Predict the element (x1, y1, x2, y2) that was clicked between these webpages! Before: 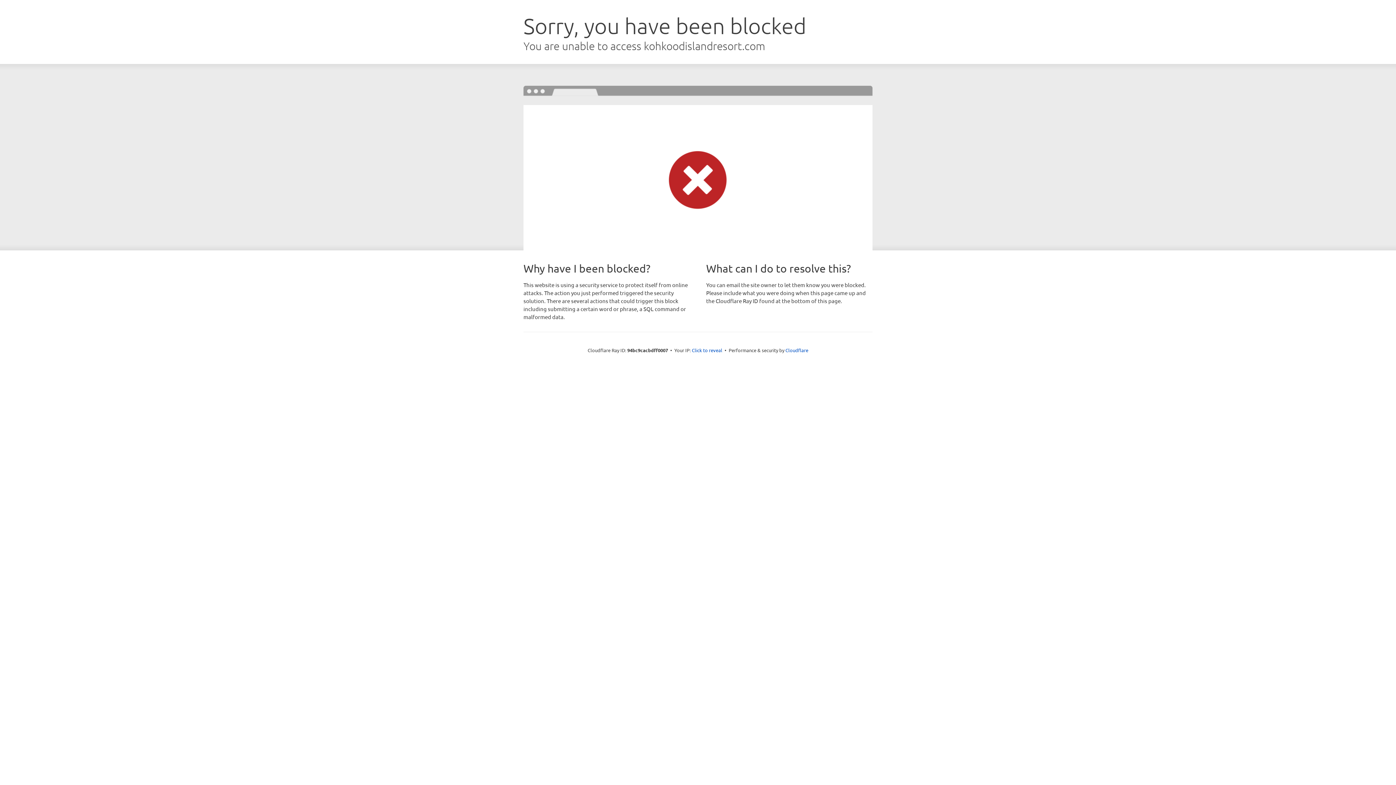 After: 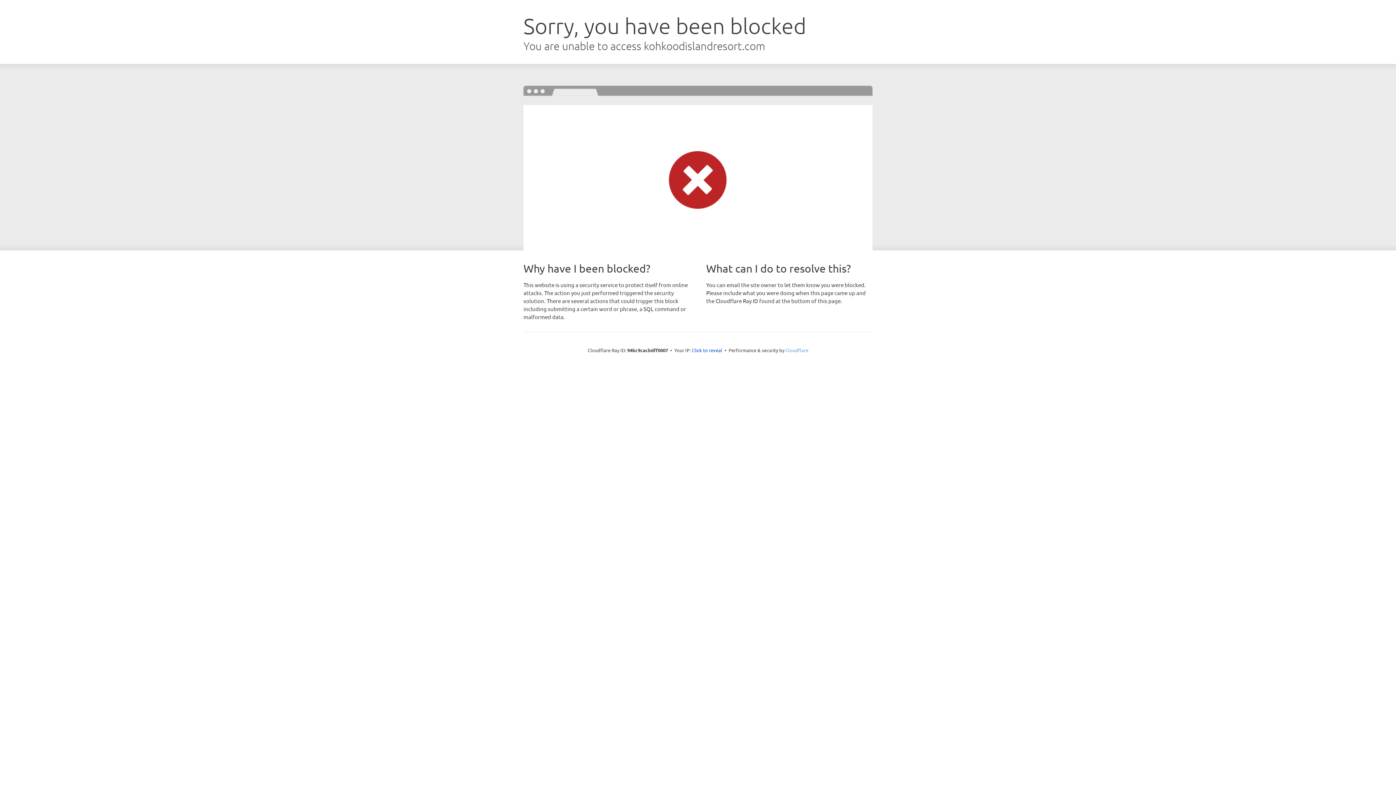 Action: label: Cloudflare bbox: (785, 347, 808, 353)